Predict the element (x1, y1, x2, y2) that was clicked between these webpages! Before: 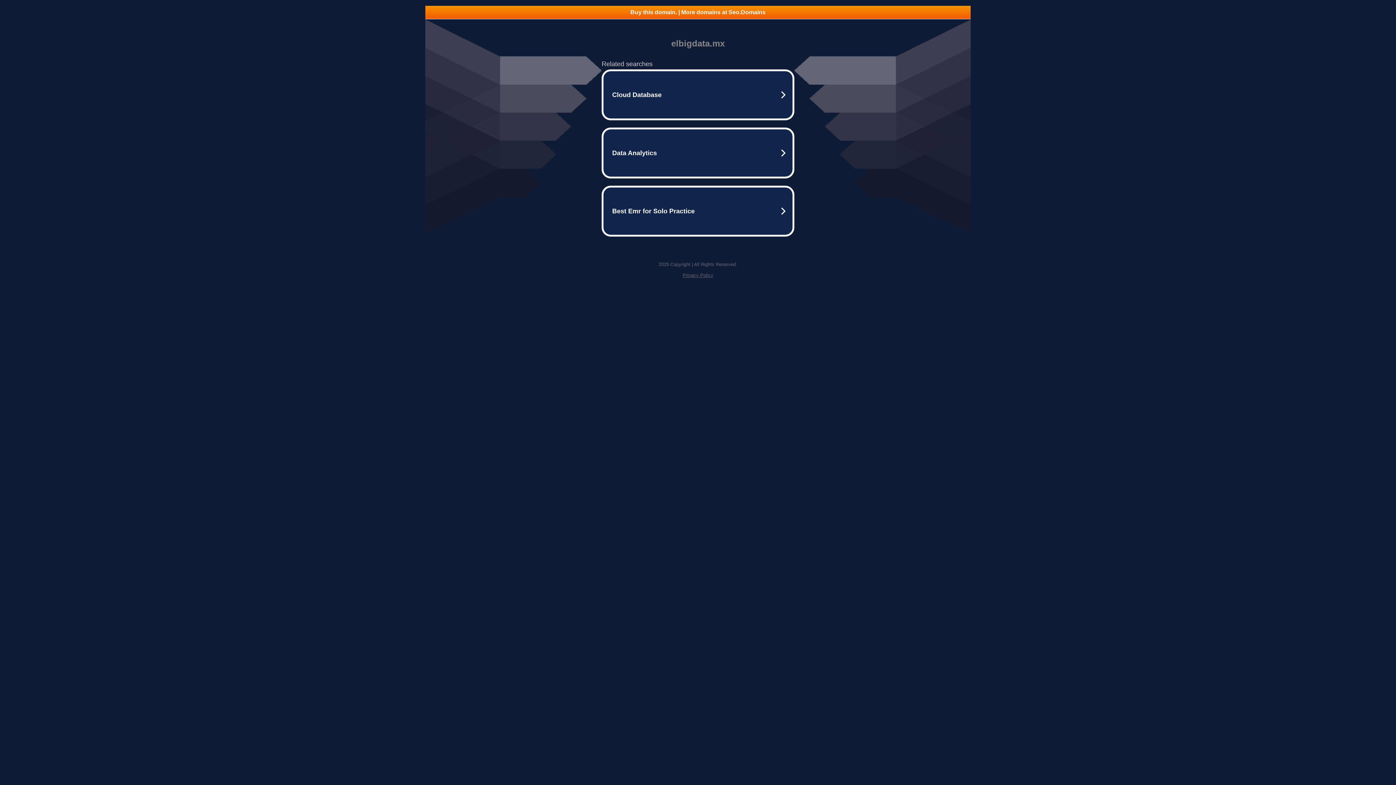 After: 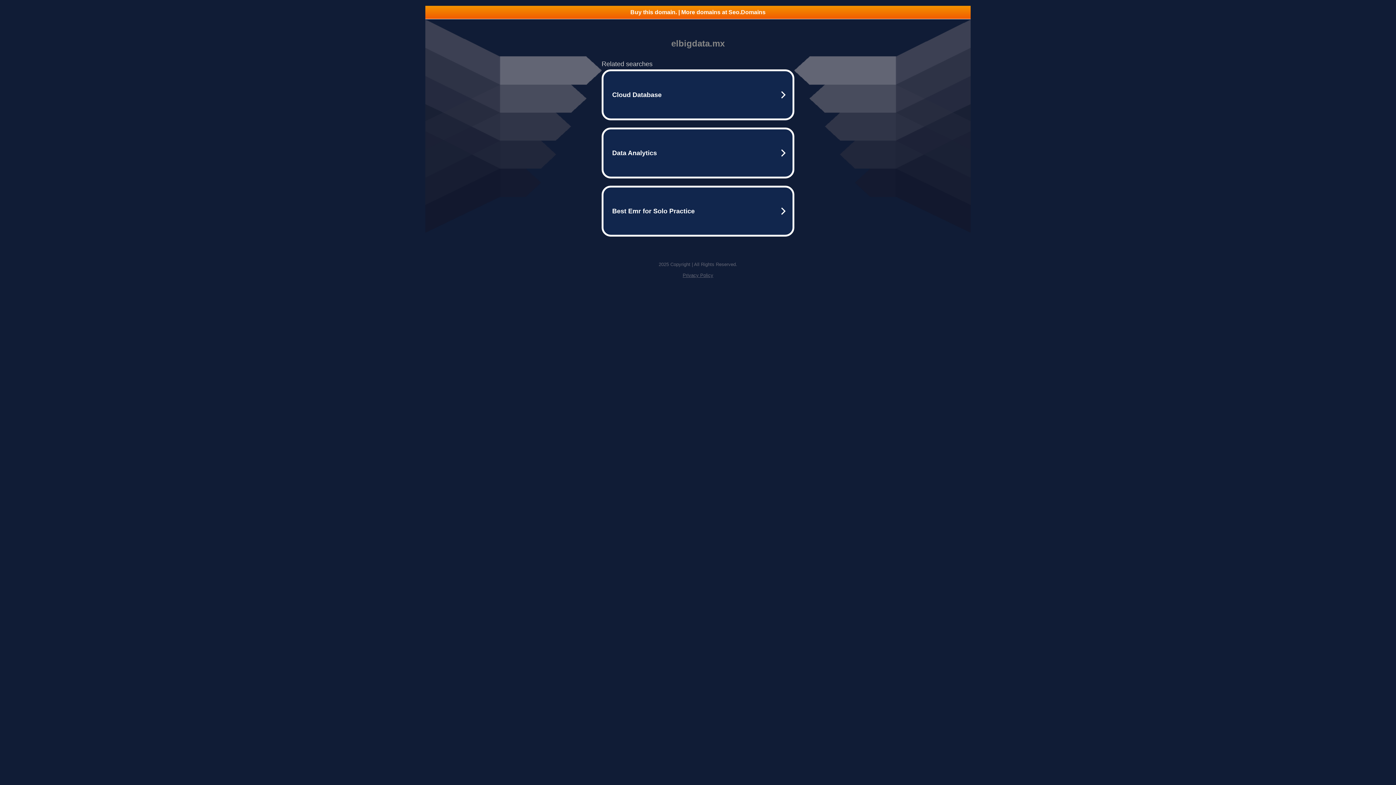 Action: bbox: (425, 5, 970, 18) label: Buy this domain. | More domains at Seo.Domains